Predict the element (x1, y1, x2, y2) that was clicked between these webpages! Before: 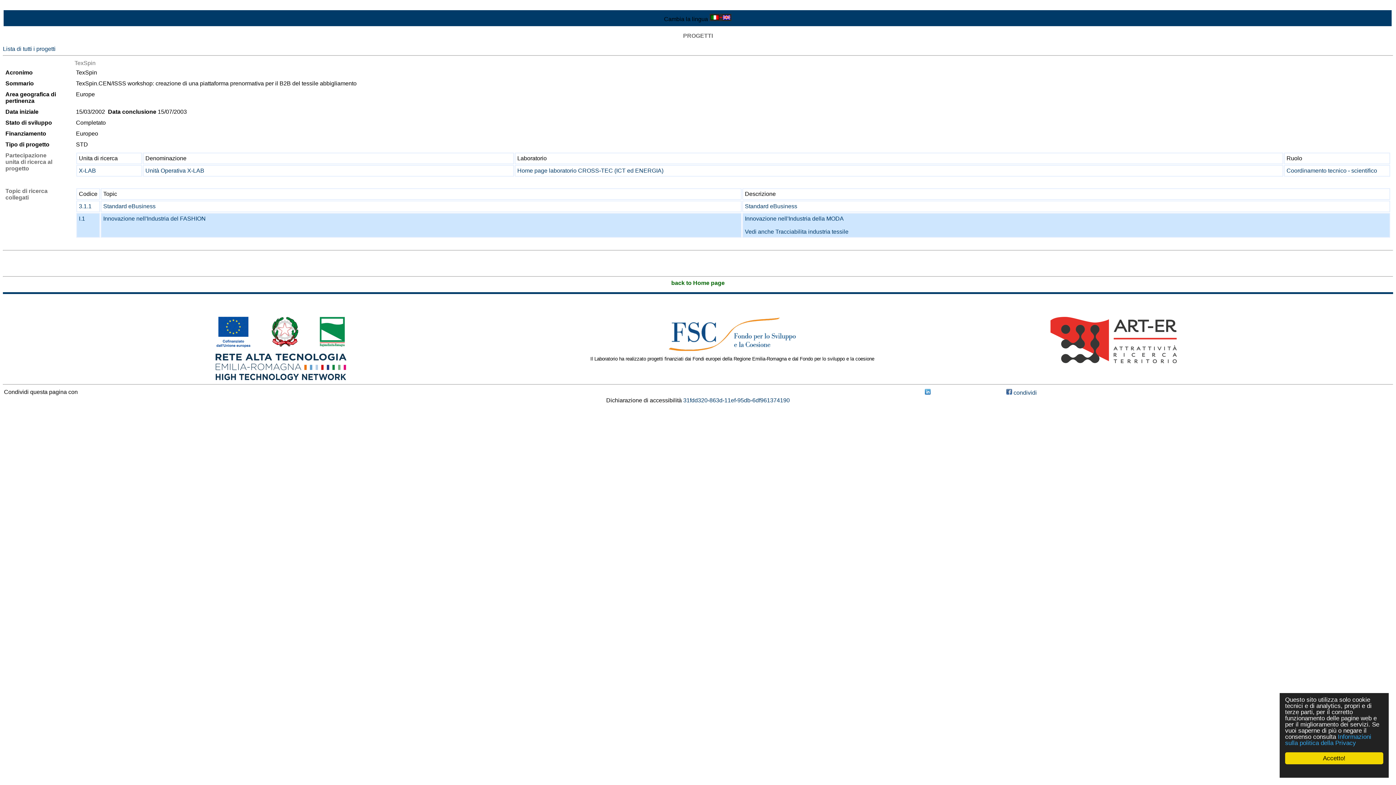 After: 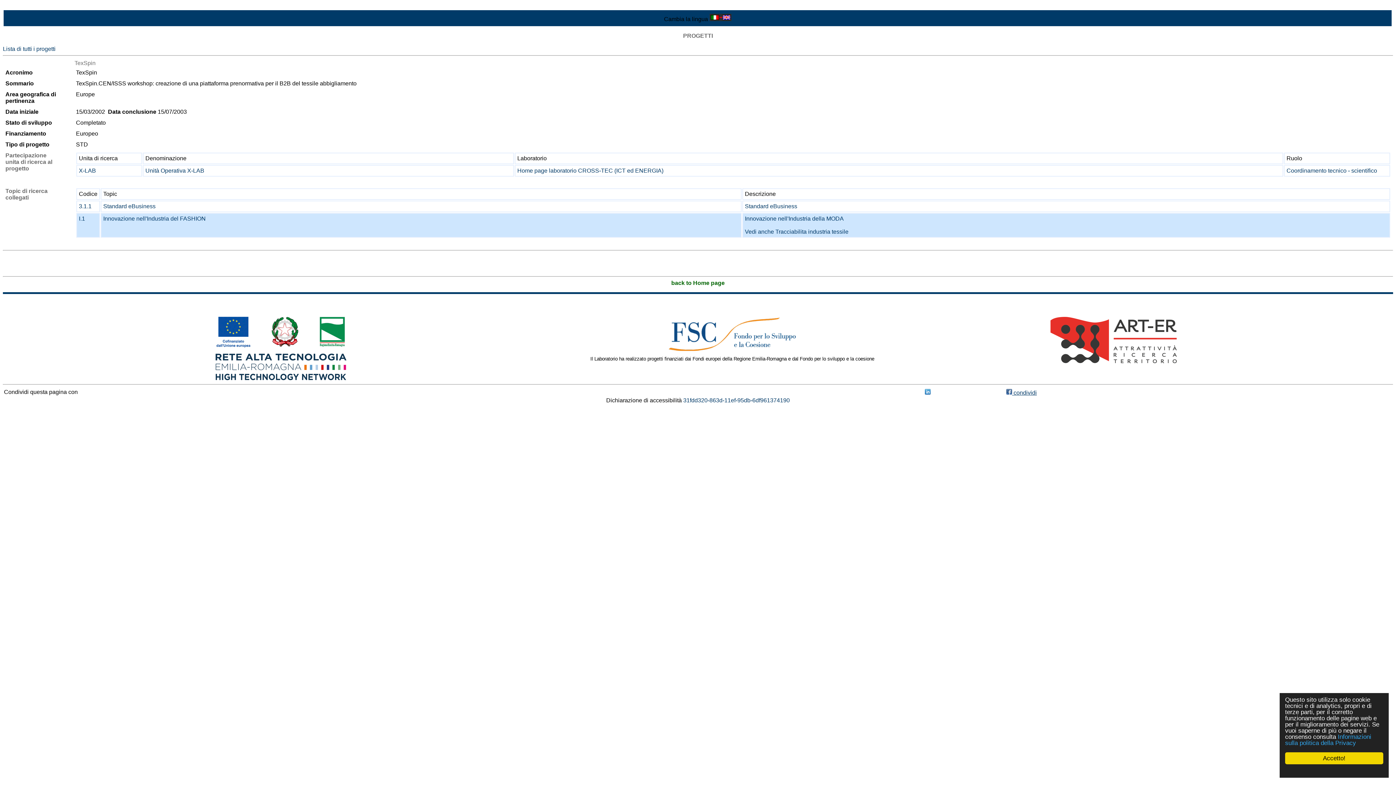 Action: label:  condividi bbox: (1006, 389, 1037, 396)